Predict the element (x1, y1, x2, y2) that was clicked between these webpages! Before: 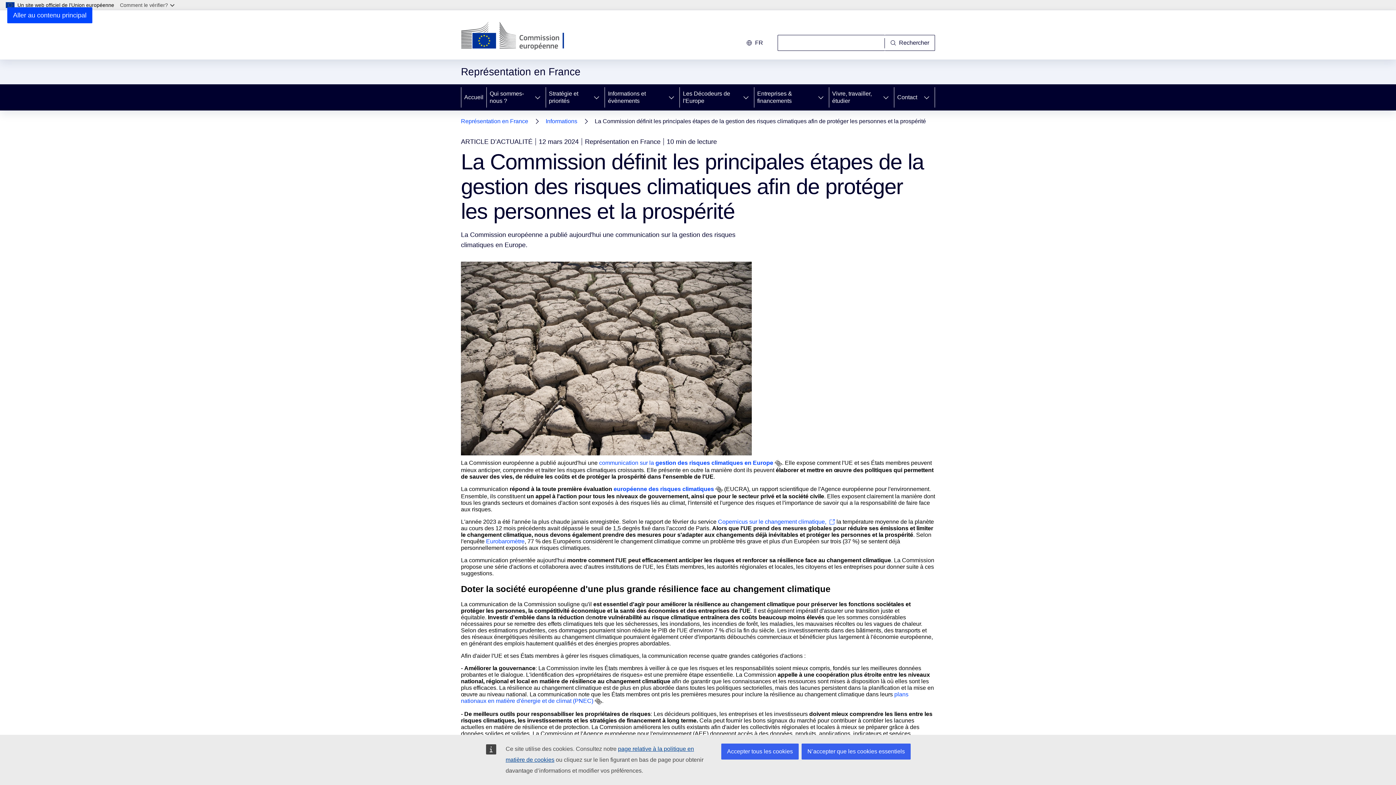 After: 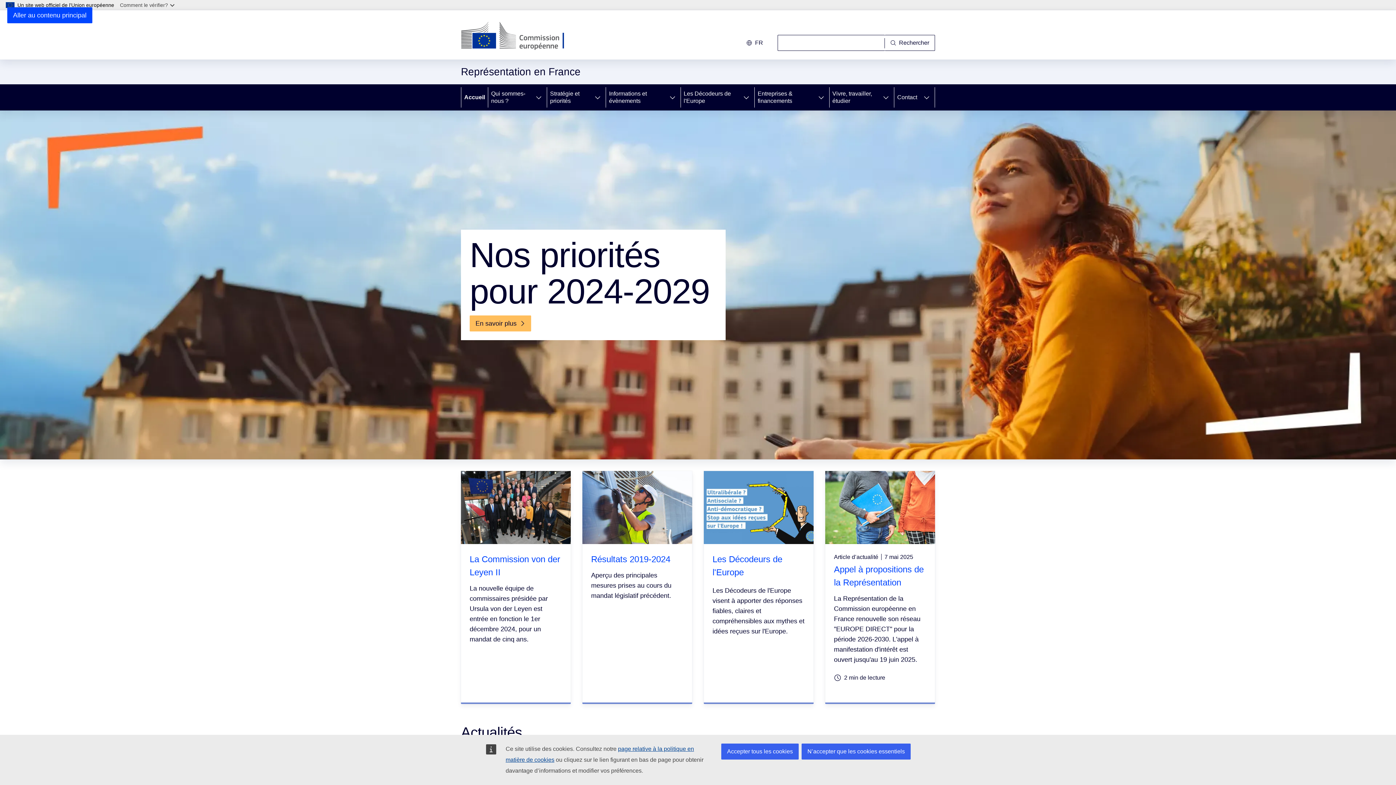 Action: bbox: (461, 116, 528, 126) label: Représentation en France